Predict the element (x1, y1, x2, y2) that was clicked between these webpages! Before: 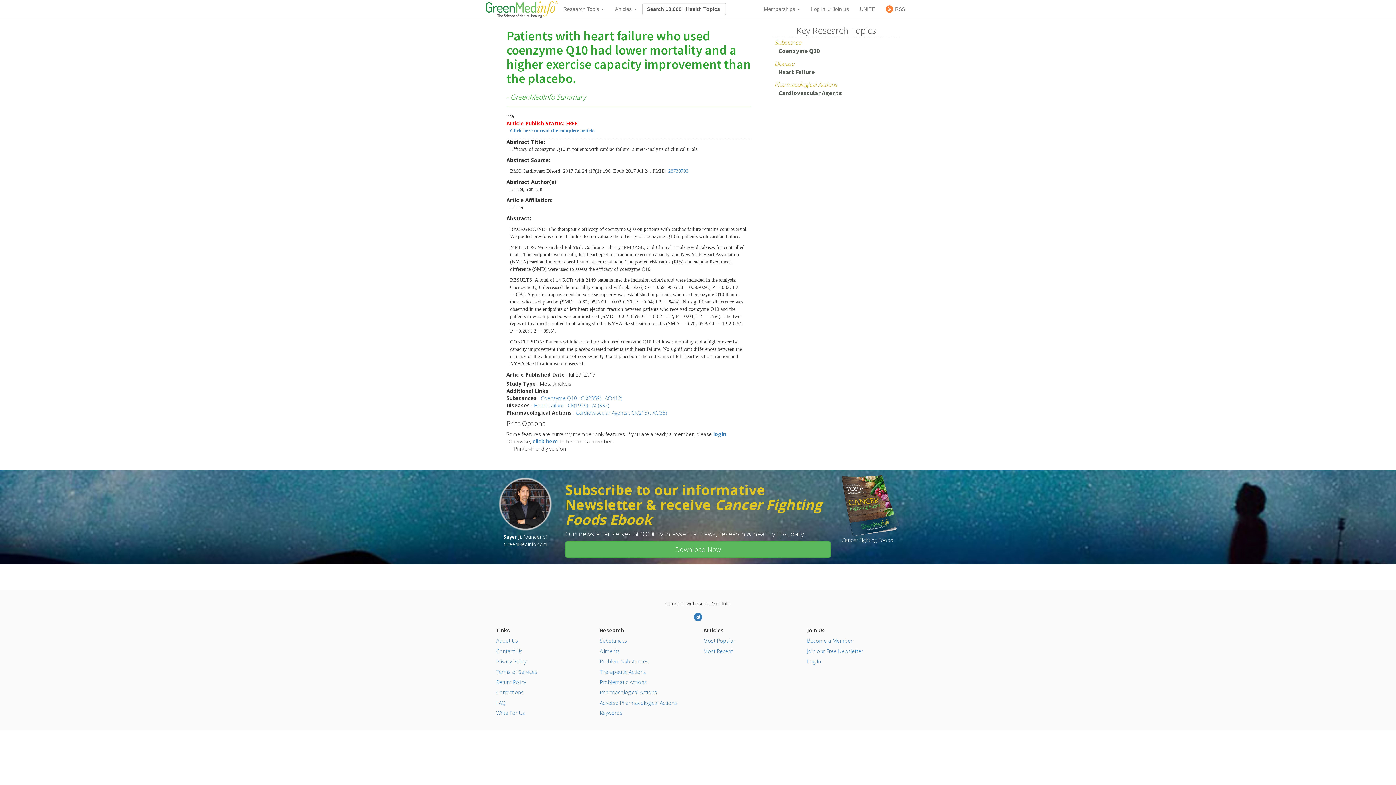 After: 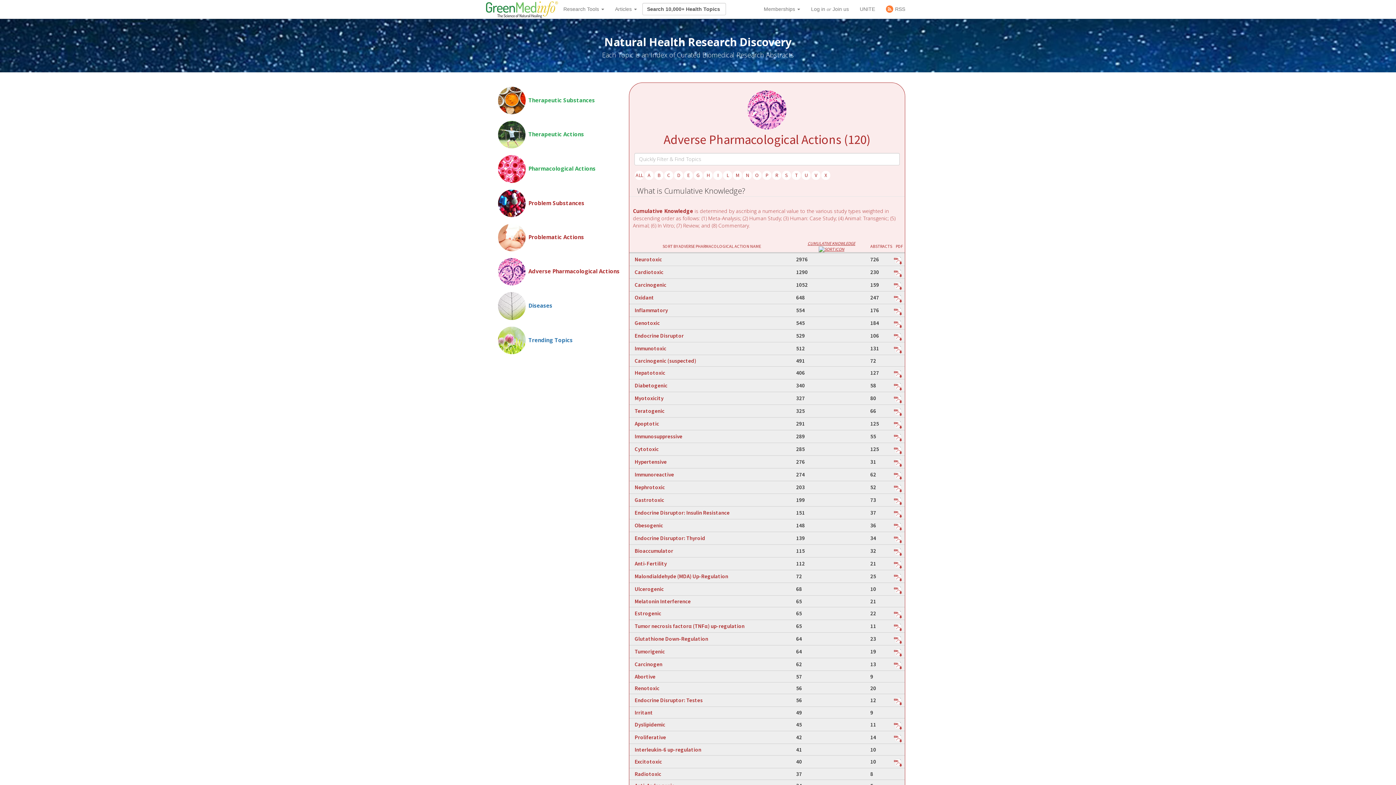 Action: label: Adverse Pharmacological Actions bbox: (600, 699, 677, 706)